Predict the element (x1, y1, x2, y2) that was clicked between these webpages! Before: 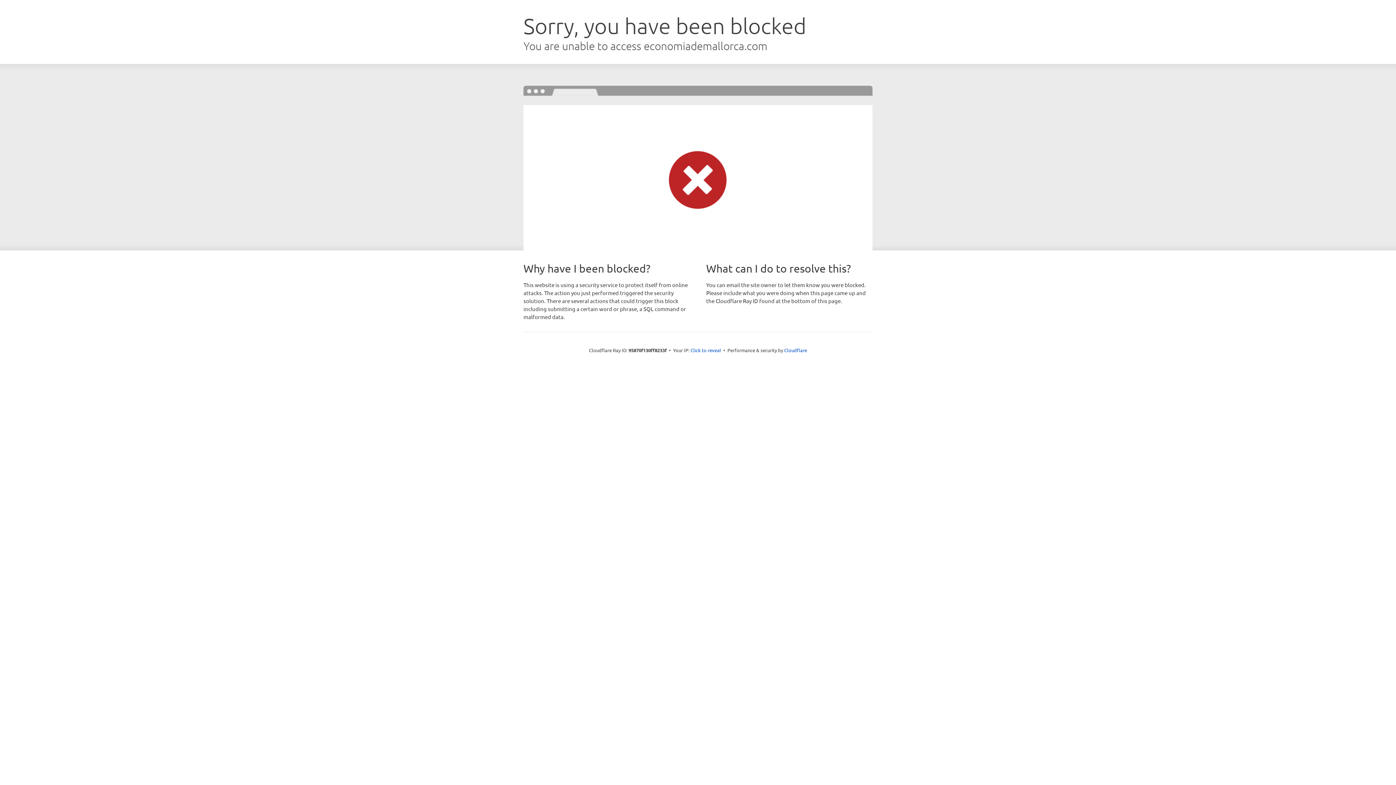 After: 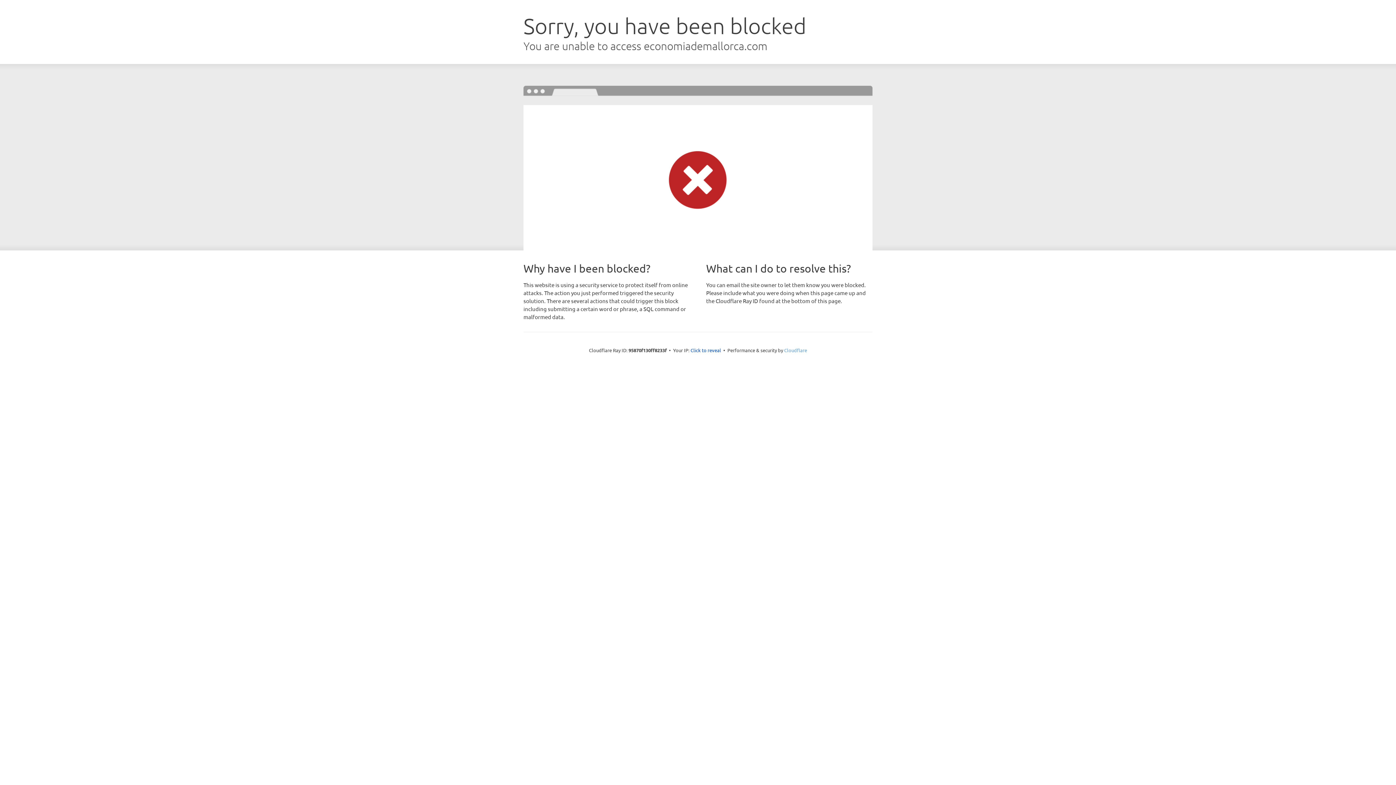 Action: label: Cloudflare bbox: (784, 347, 807, 353)